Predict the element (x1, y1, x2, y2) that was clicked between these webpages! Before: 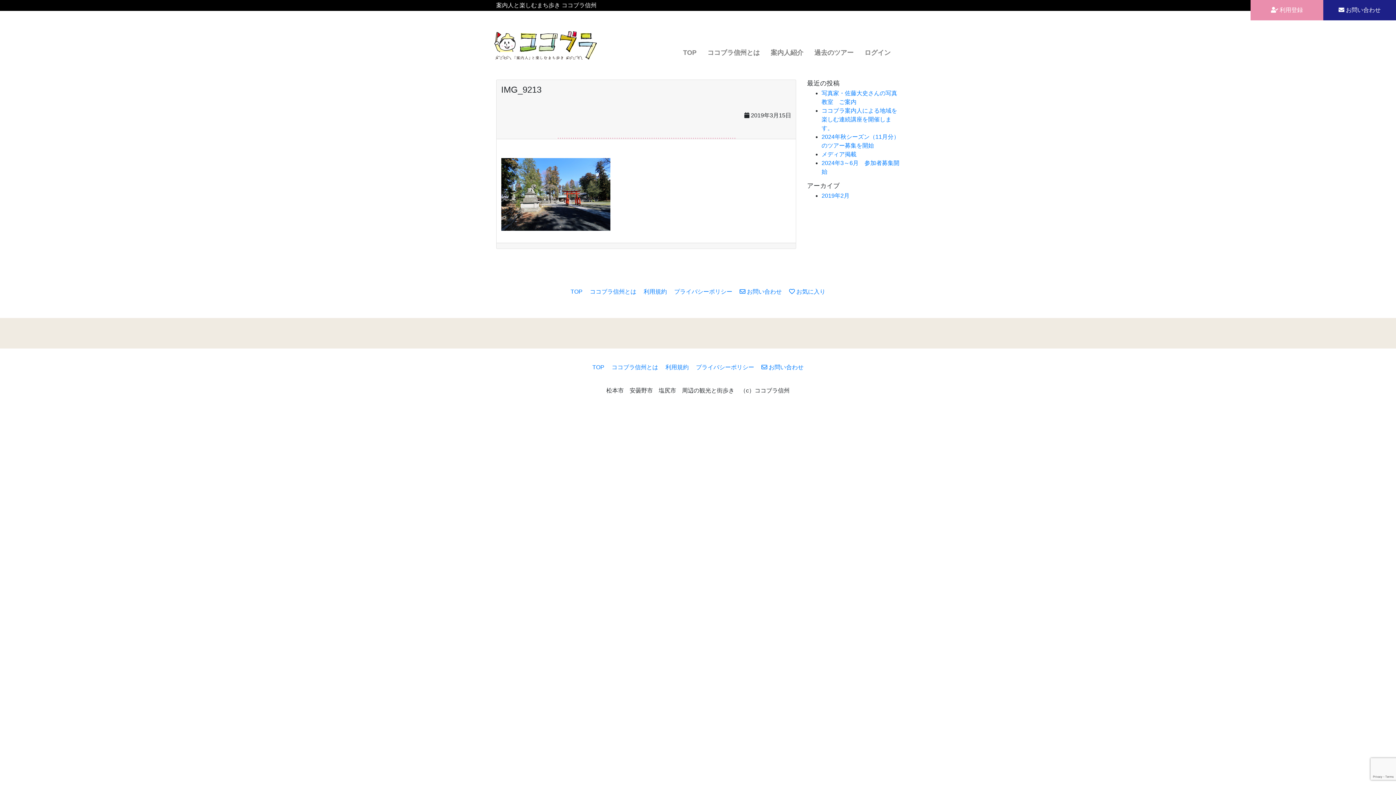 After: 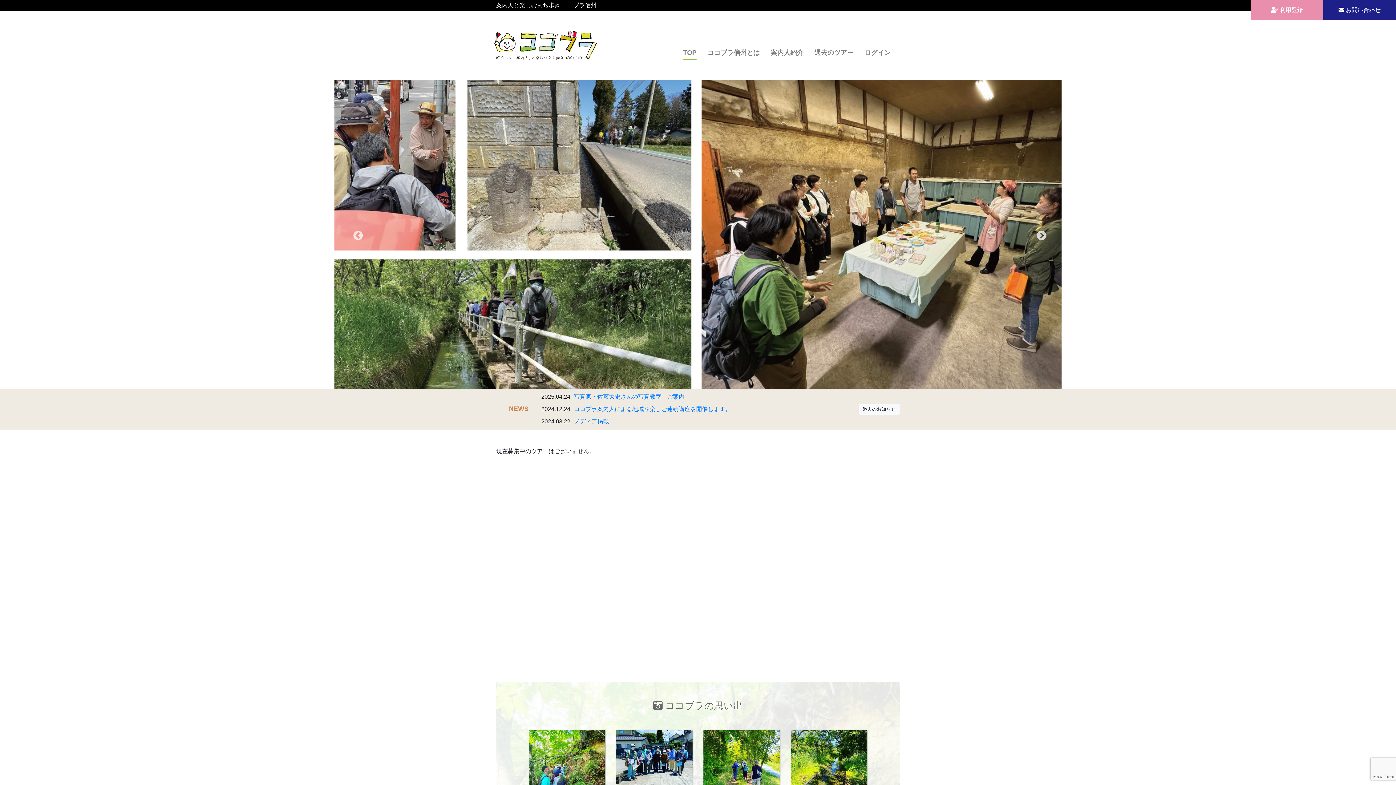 Action: bbox: (494, 42, 597, 47)